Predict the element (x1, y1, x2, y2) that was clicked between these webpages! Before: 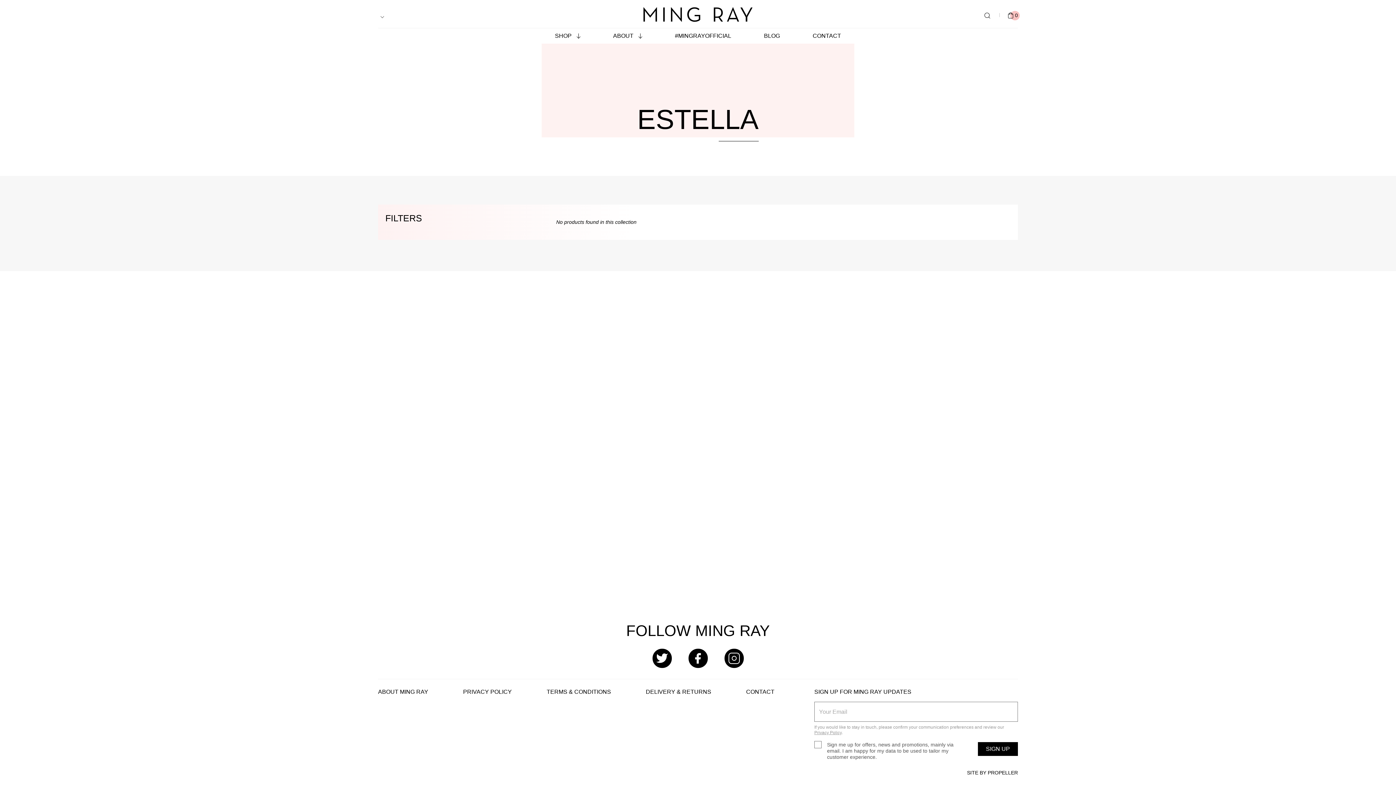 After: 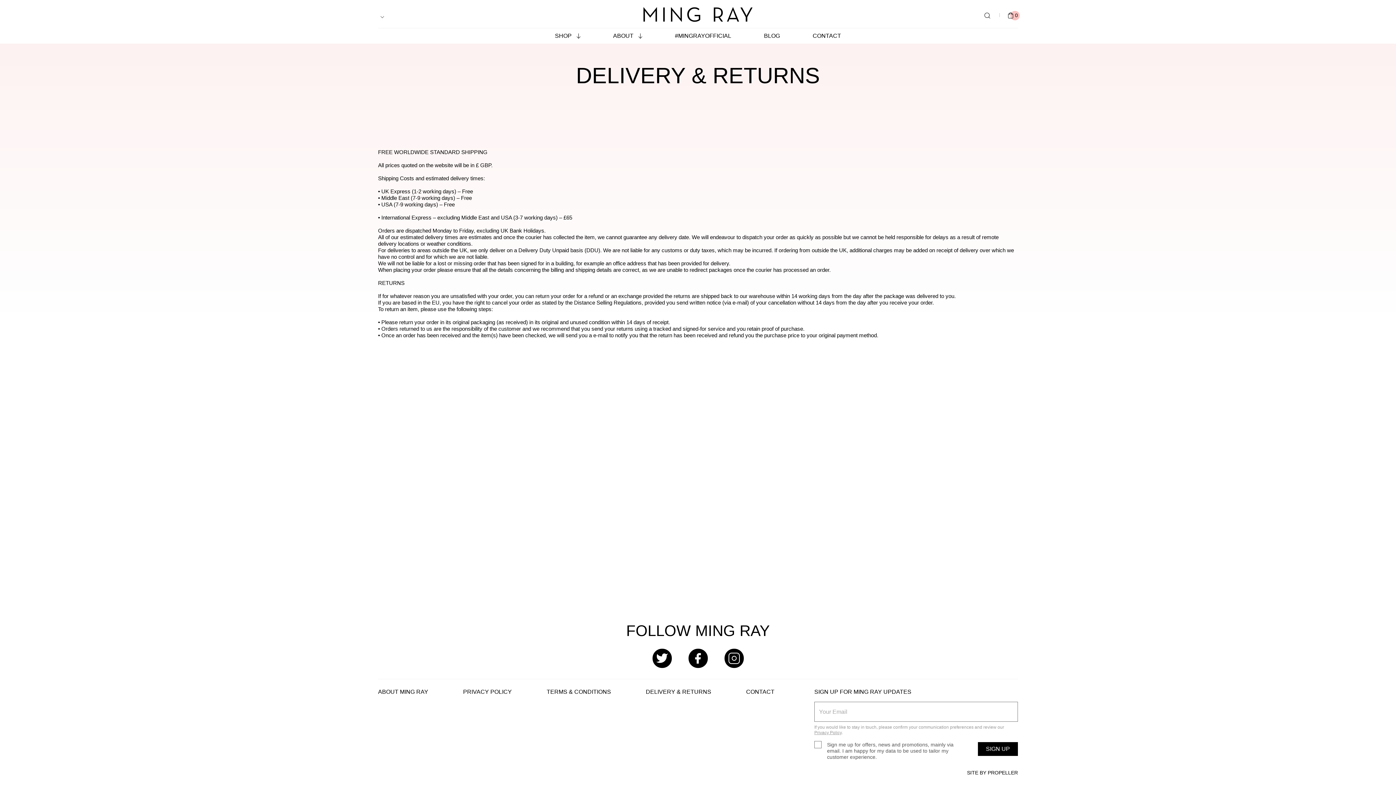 Action: bbox: (646, 689, 711, 695) label: DELIVERY & RETURNS